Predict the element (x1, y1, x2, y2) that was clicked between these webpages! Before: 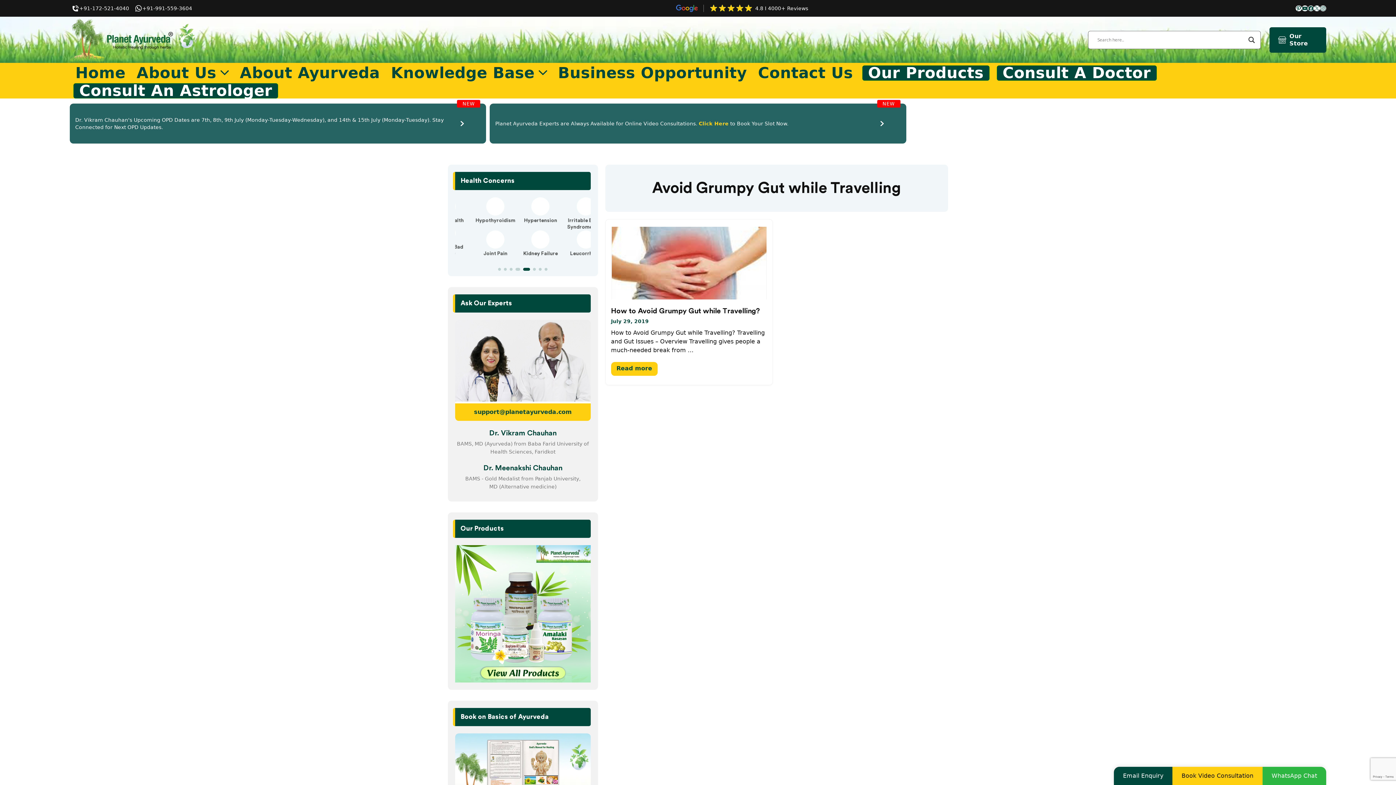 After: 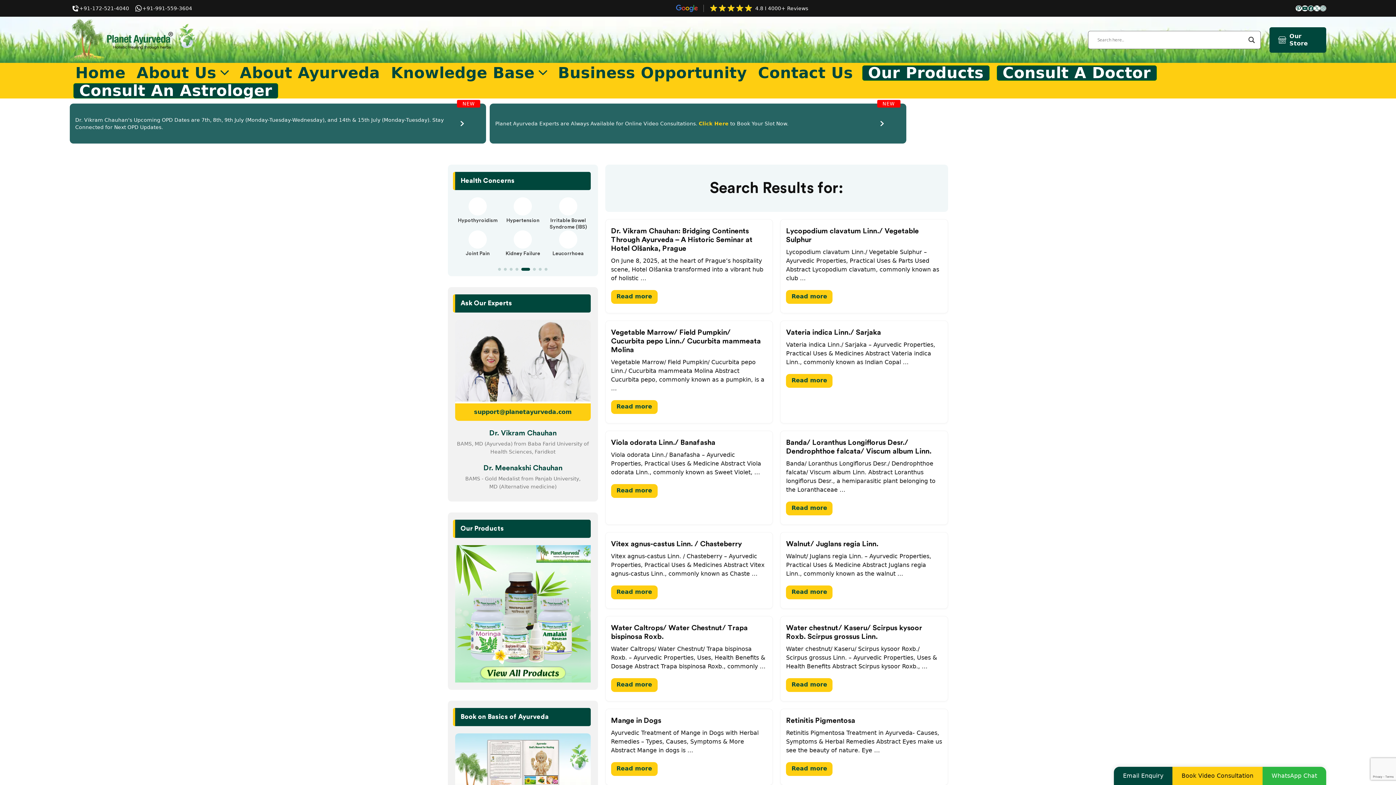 Action: bbox: (1246, 34, 1257, 44) label: Search magnifier